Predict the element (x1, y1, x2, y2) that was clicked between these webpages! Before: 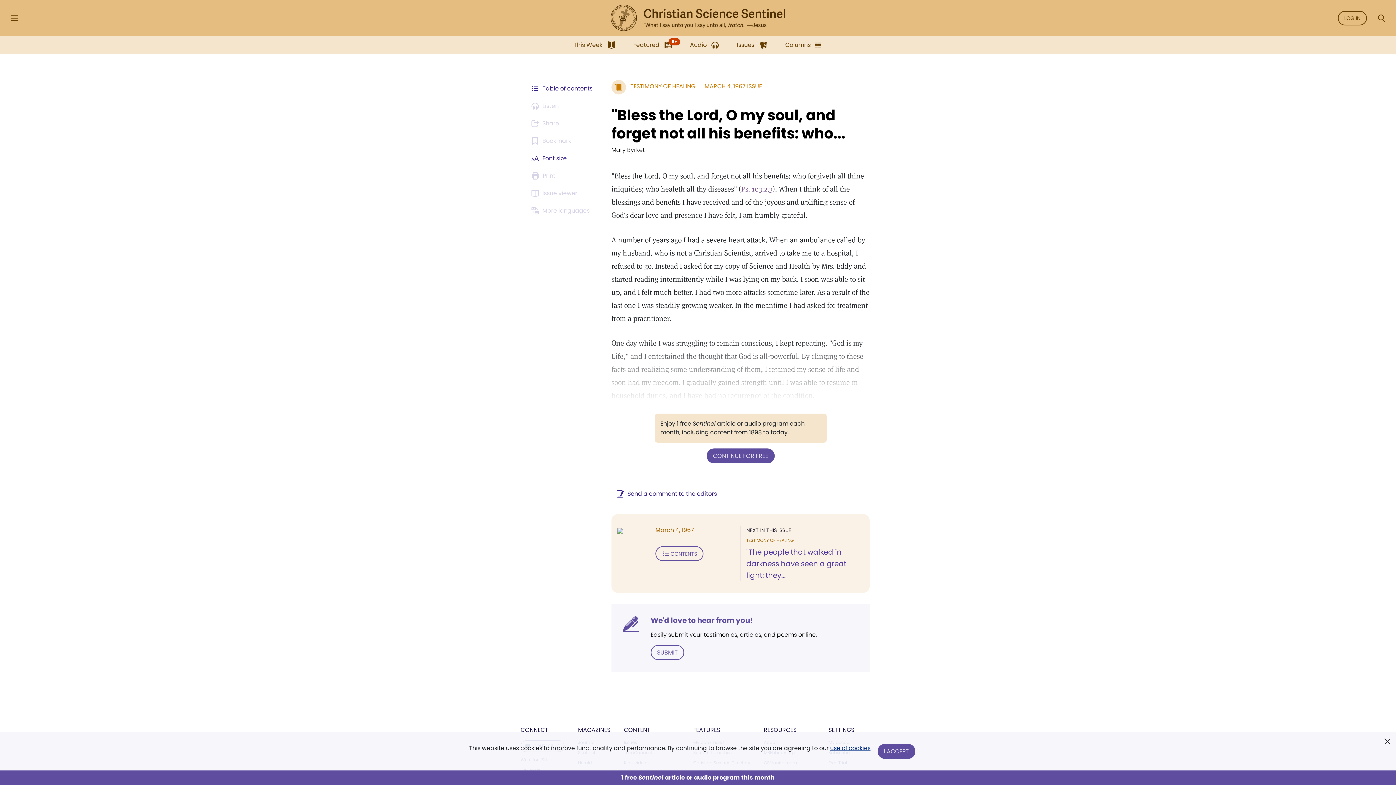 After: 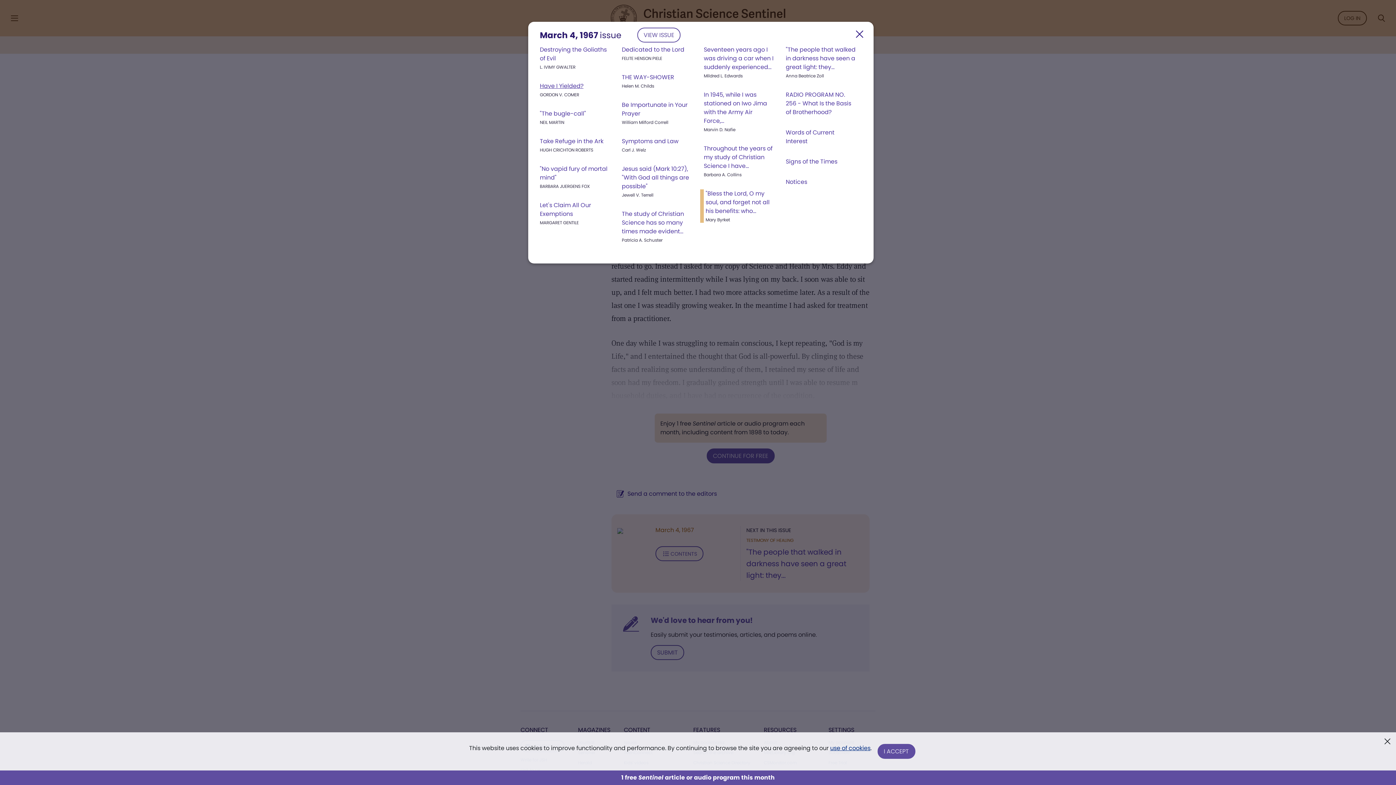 Action: bbox: (526, 80, 595, 97) label: Table of contents